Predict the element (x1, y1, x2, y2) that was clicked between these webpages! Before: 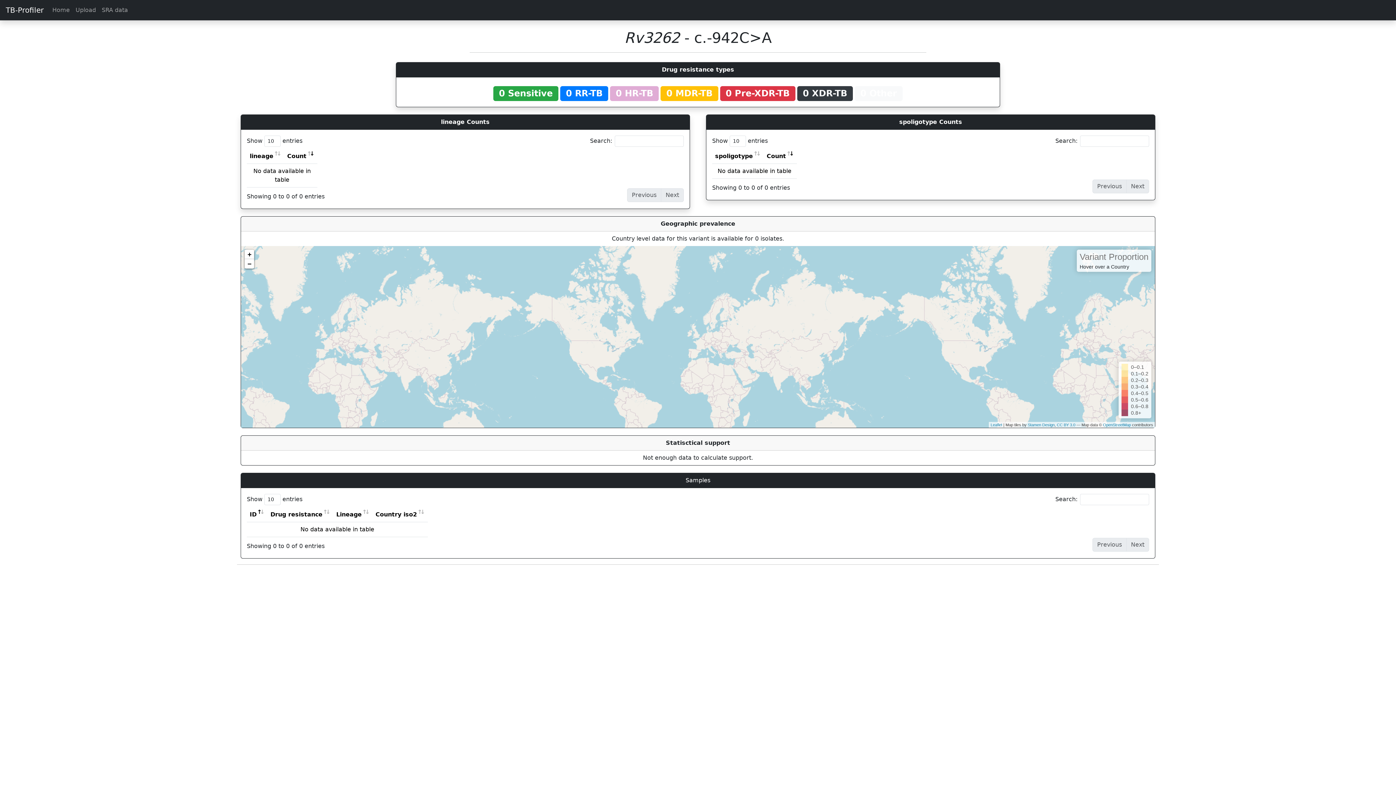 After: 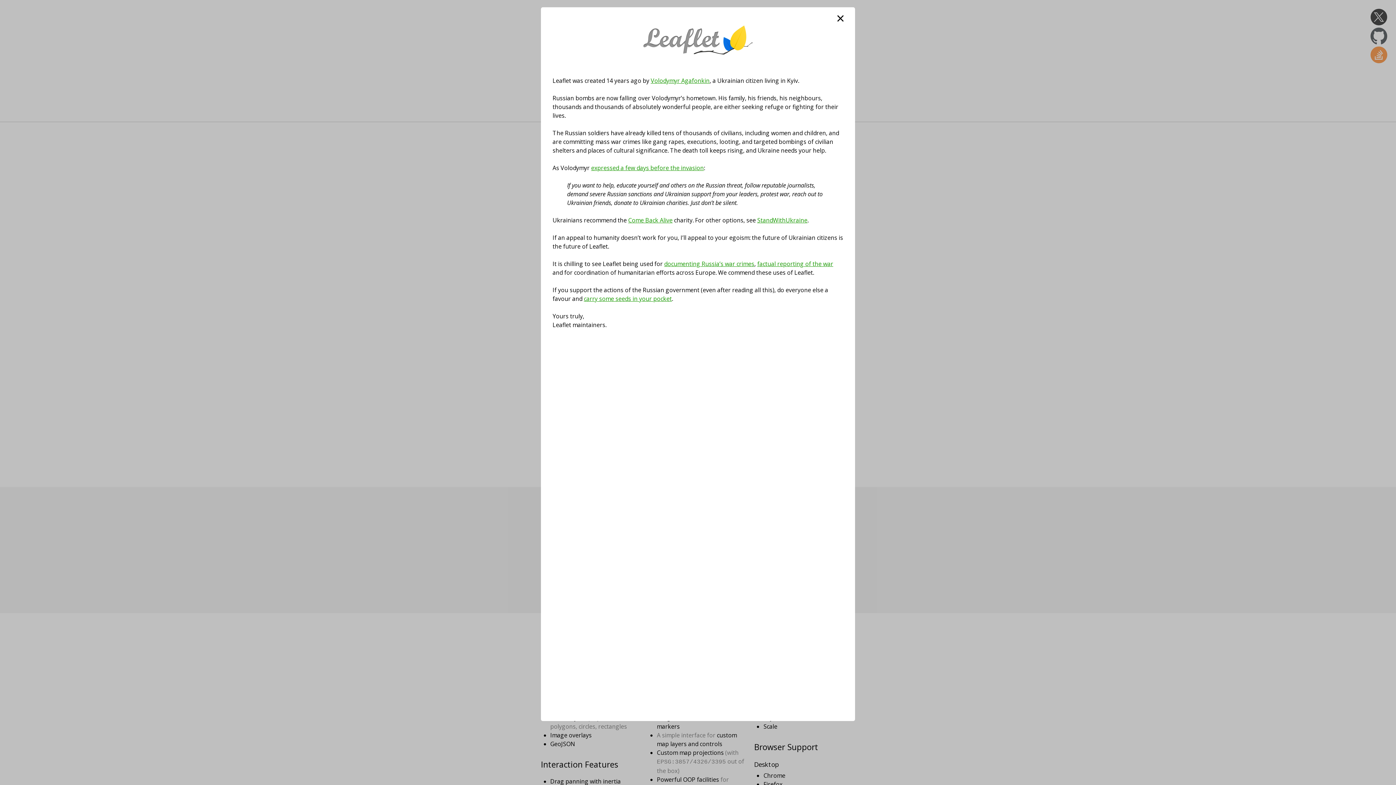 Action: label: Leaflet bbox: (990, 422, 1002, 427)